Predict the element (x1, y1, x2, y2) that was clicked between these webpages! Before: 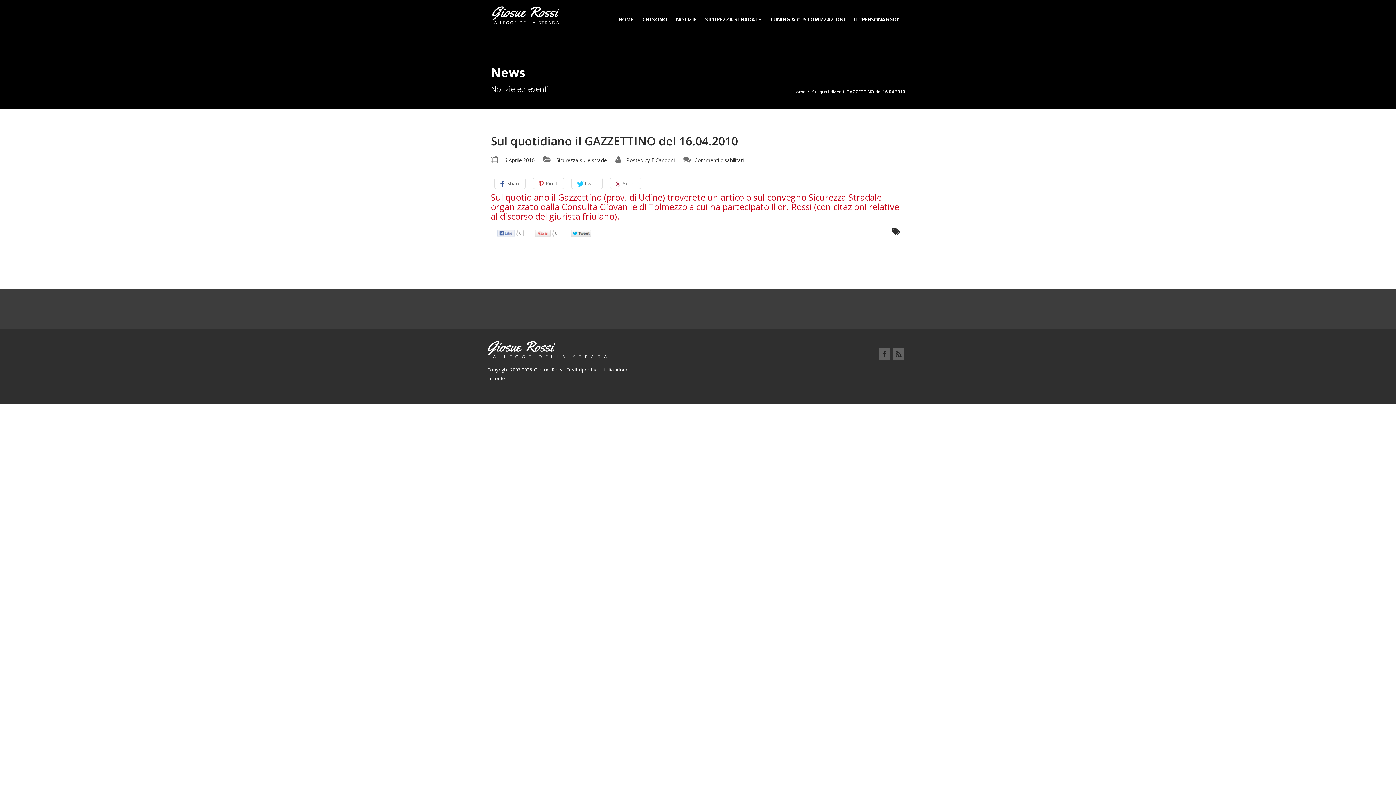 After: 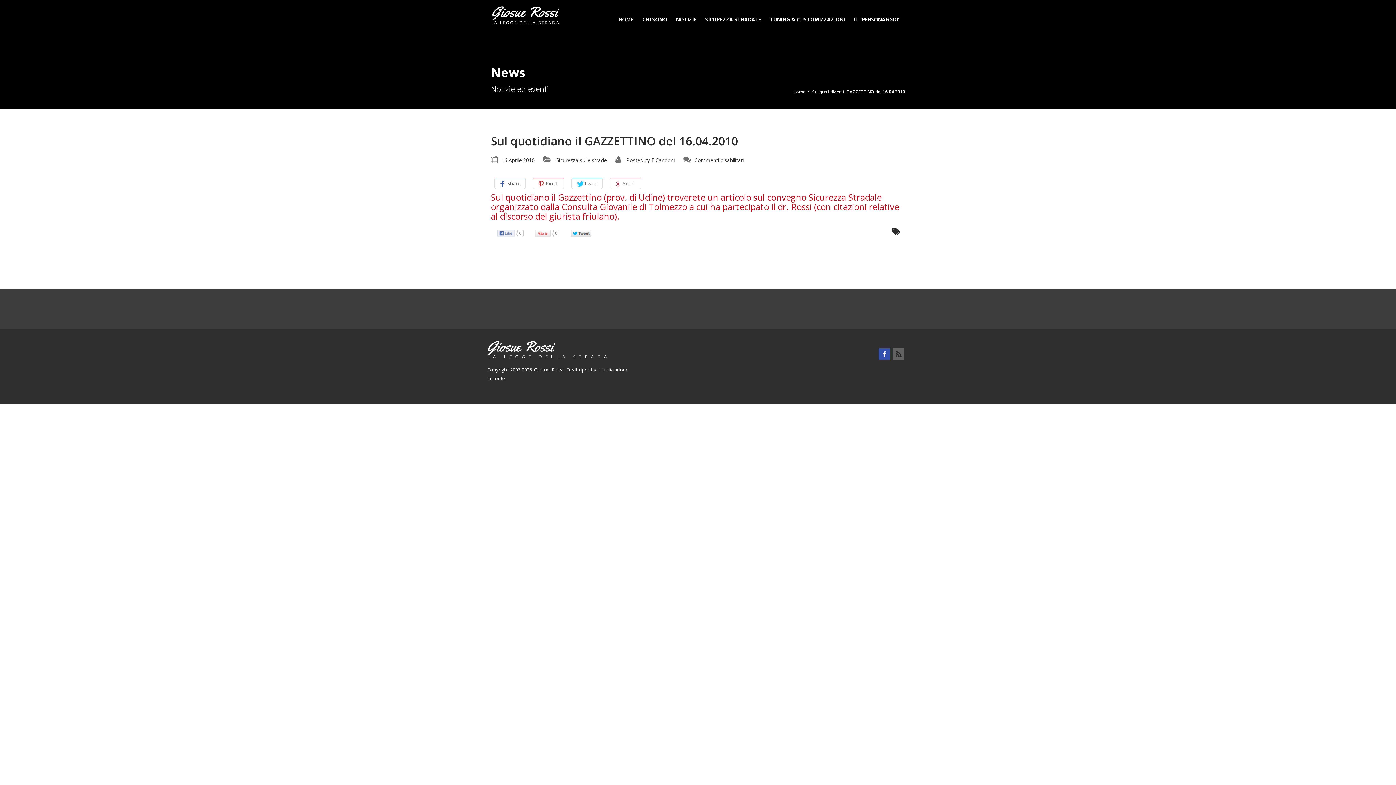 Action: bbox: (878, 348, 890, 360)